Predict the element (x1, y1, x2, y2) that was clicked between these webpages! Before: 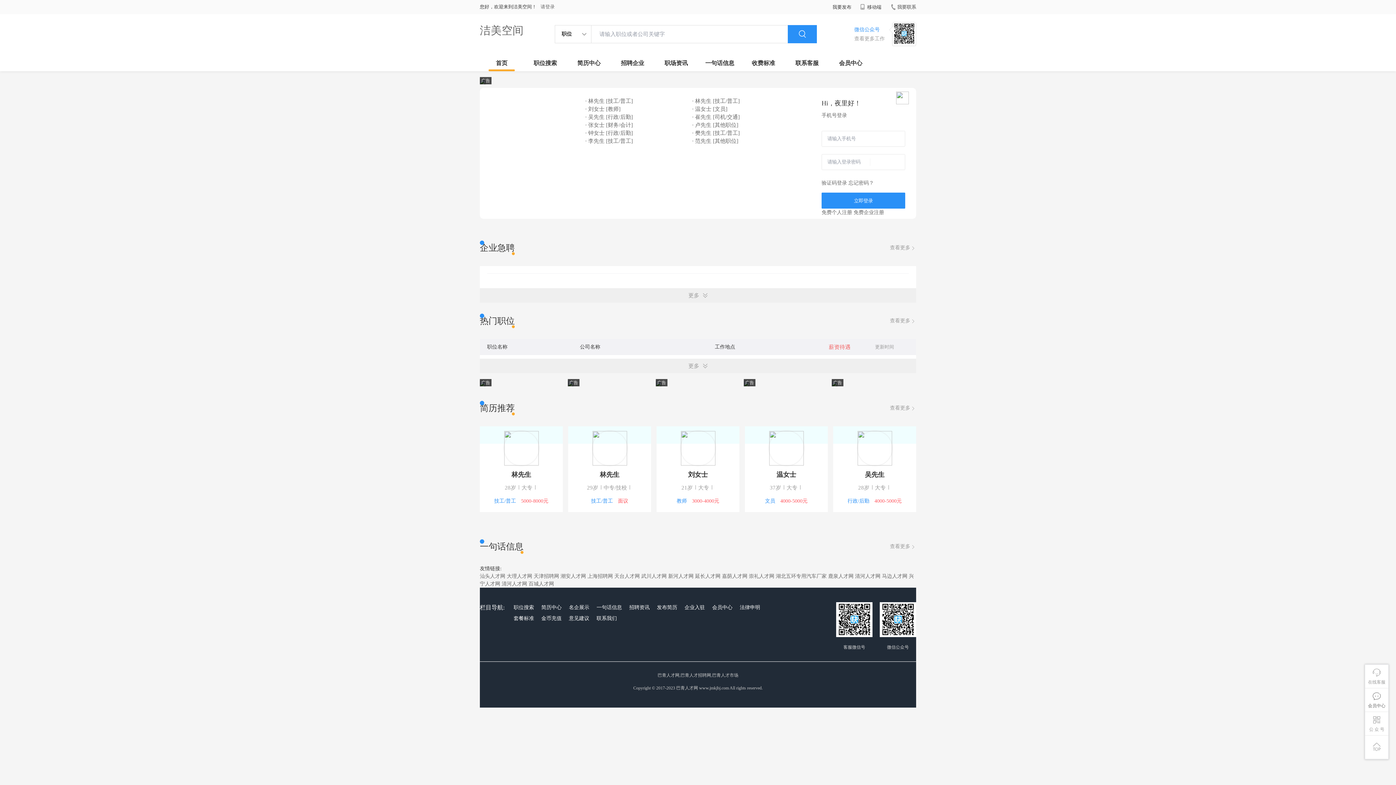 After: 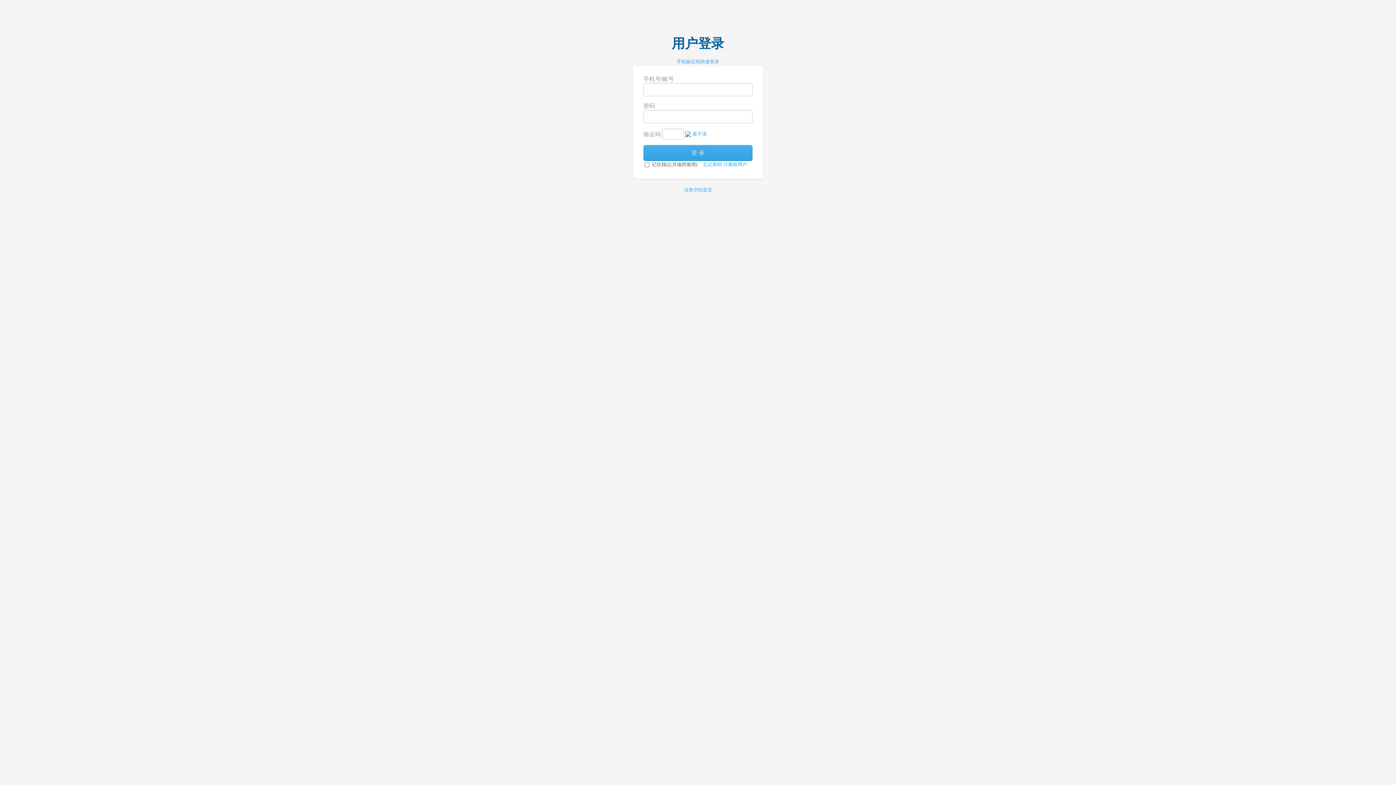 Action: bbox: (710, 602, 734, 613) label: 会员中心